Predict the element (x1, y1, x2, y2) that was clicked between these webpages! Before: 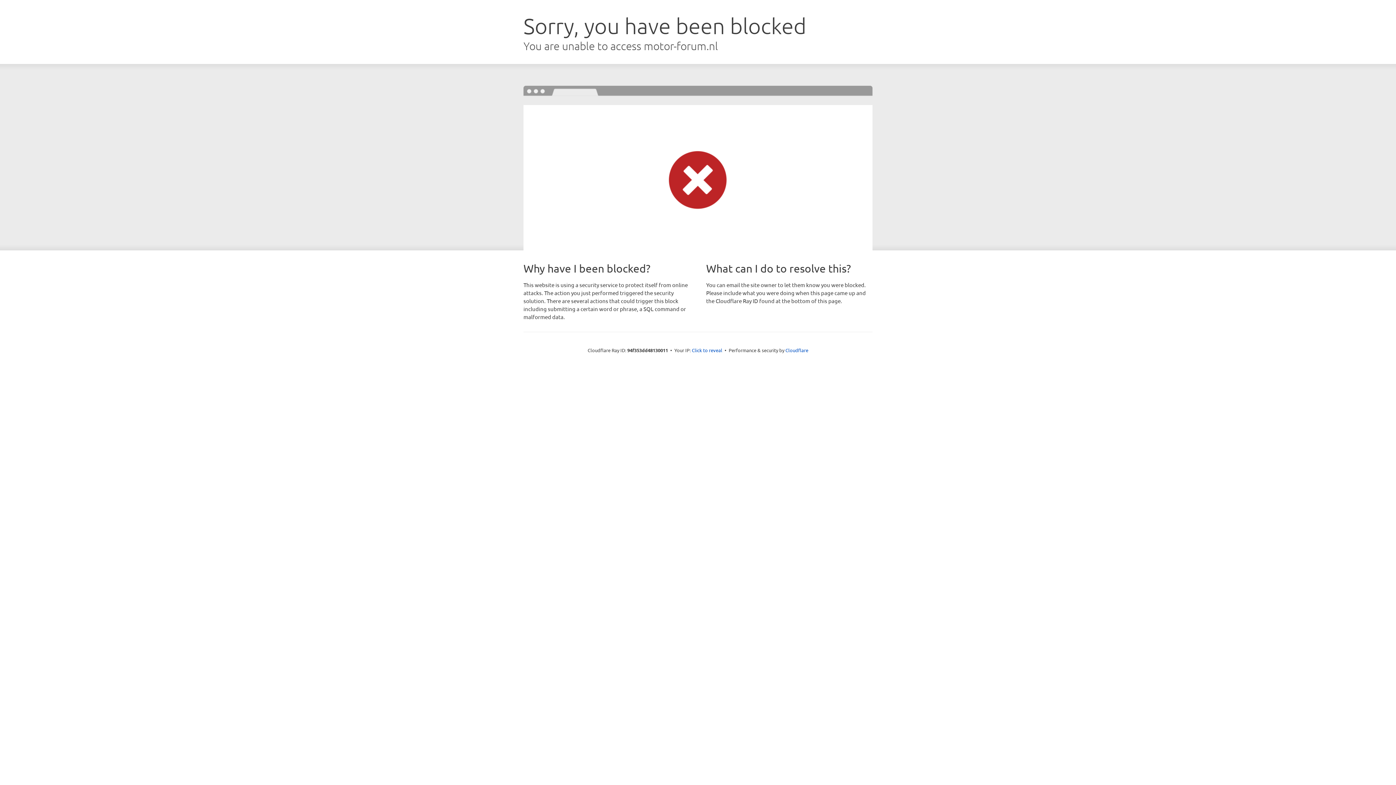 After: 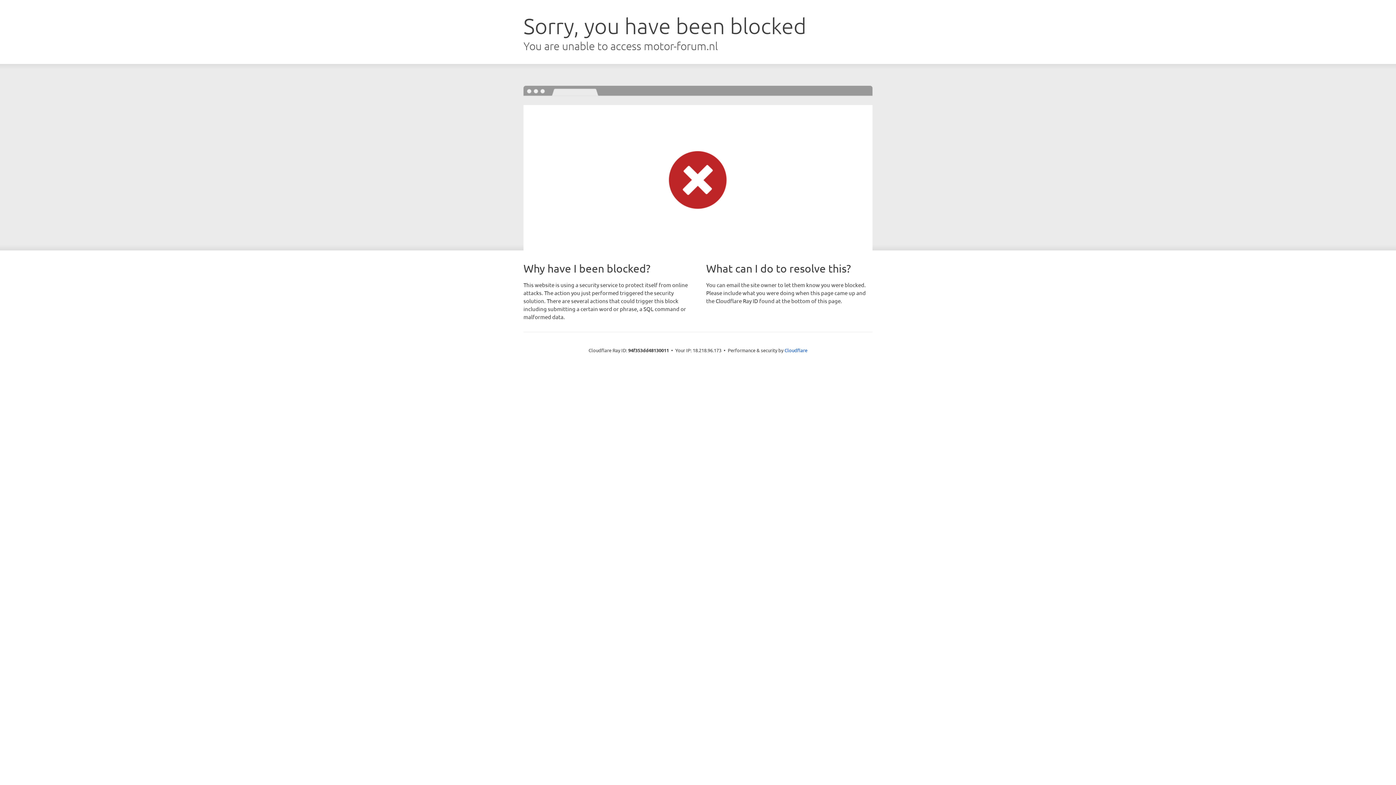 Action: label: Click to reveal bbox: (692, 346, 722, 353)